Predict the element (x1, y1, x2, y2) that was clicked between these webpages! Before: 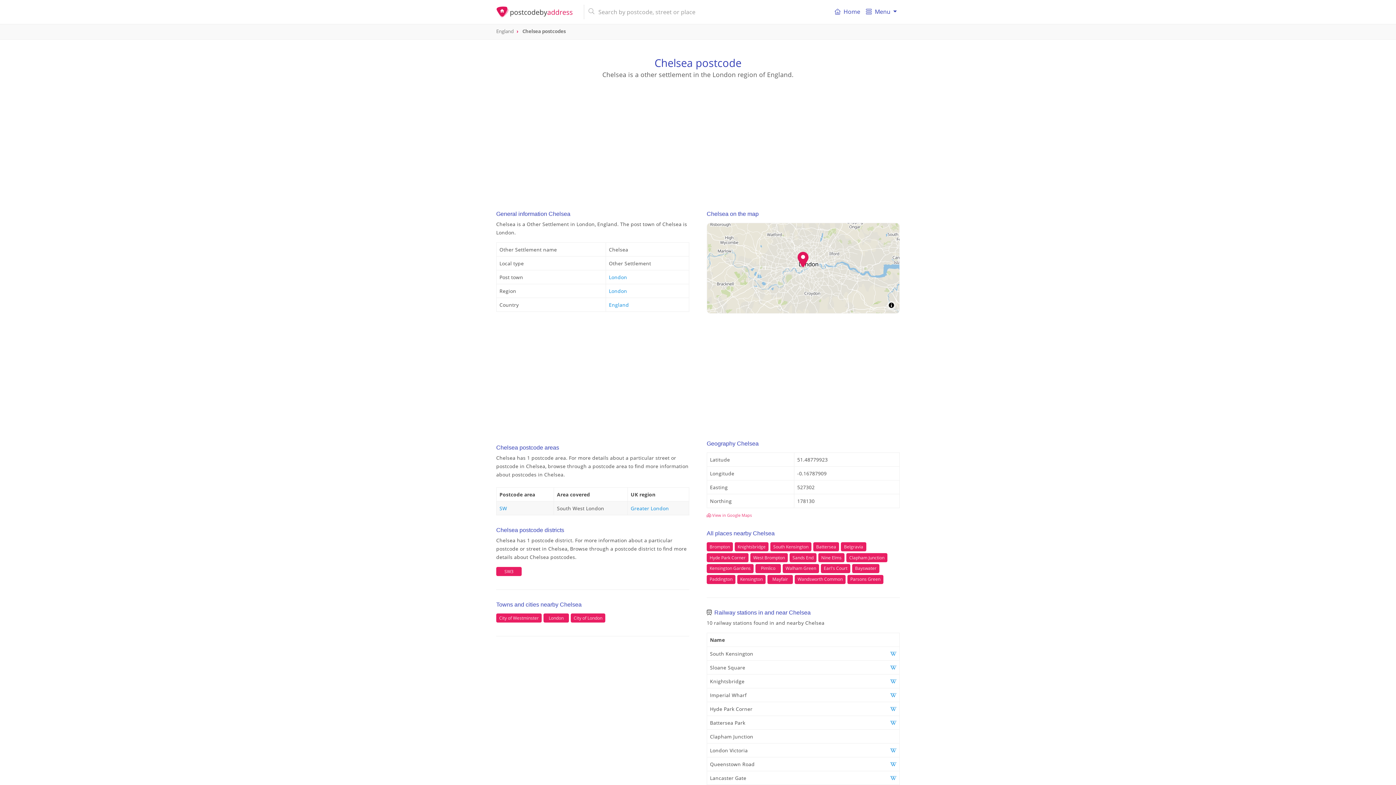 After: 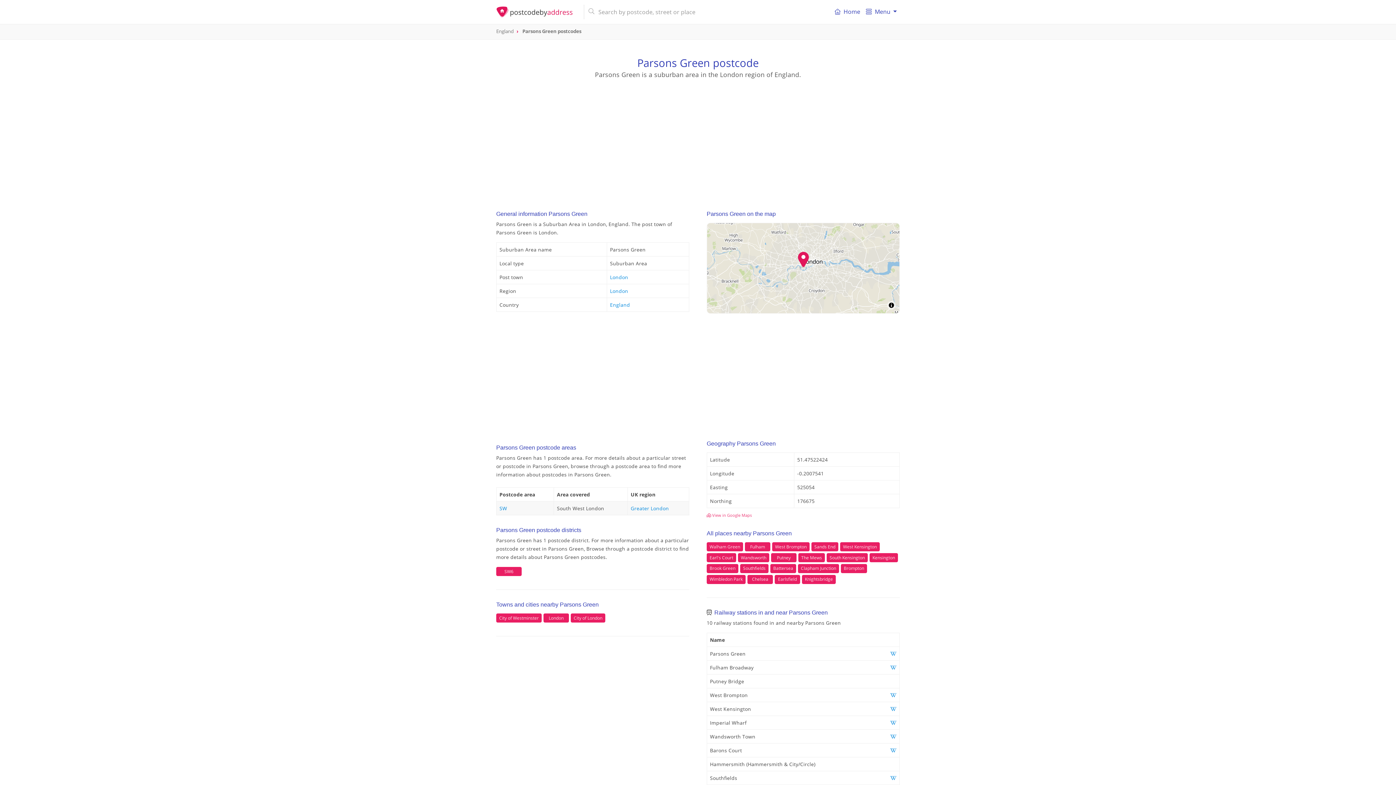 Action: bbox: (847, 575, 883, 584) label: Parsons Green